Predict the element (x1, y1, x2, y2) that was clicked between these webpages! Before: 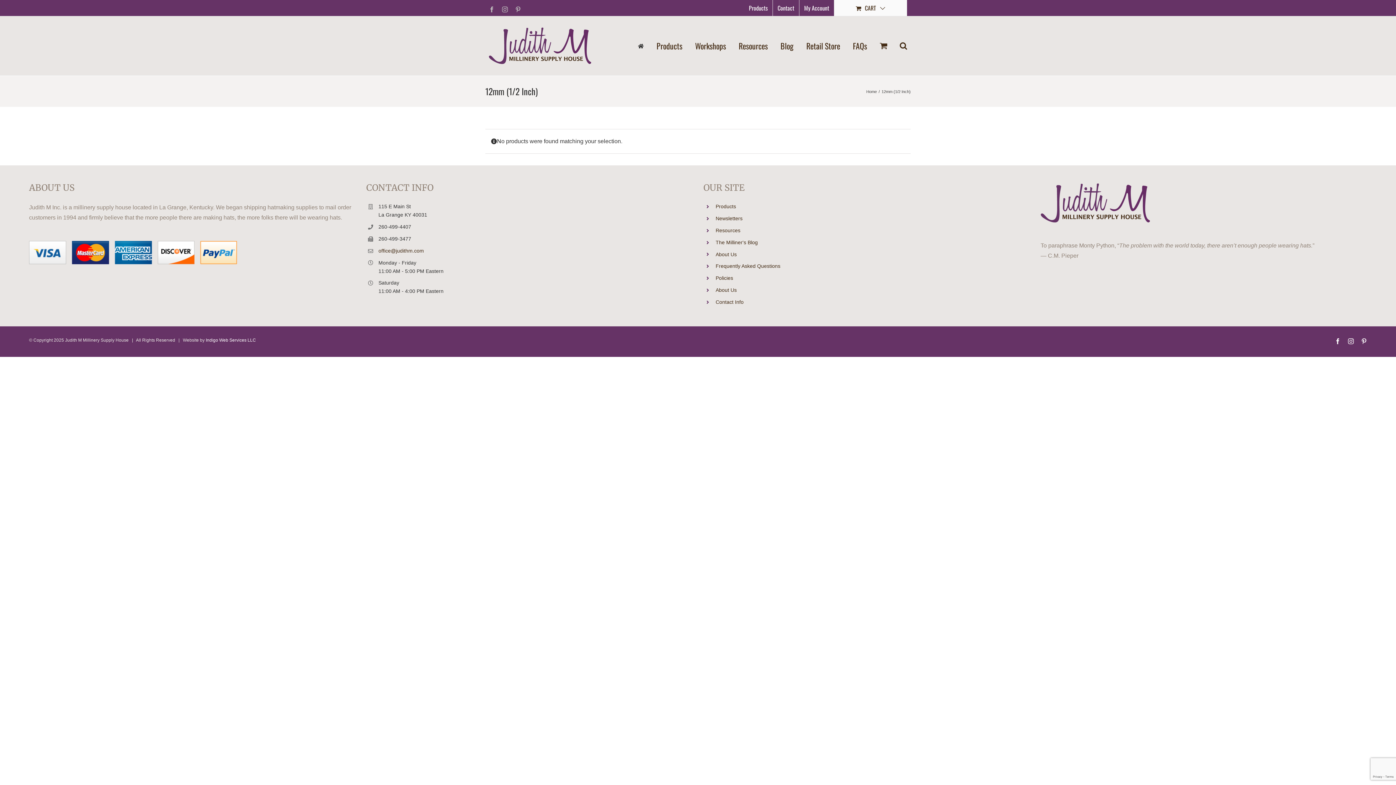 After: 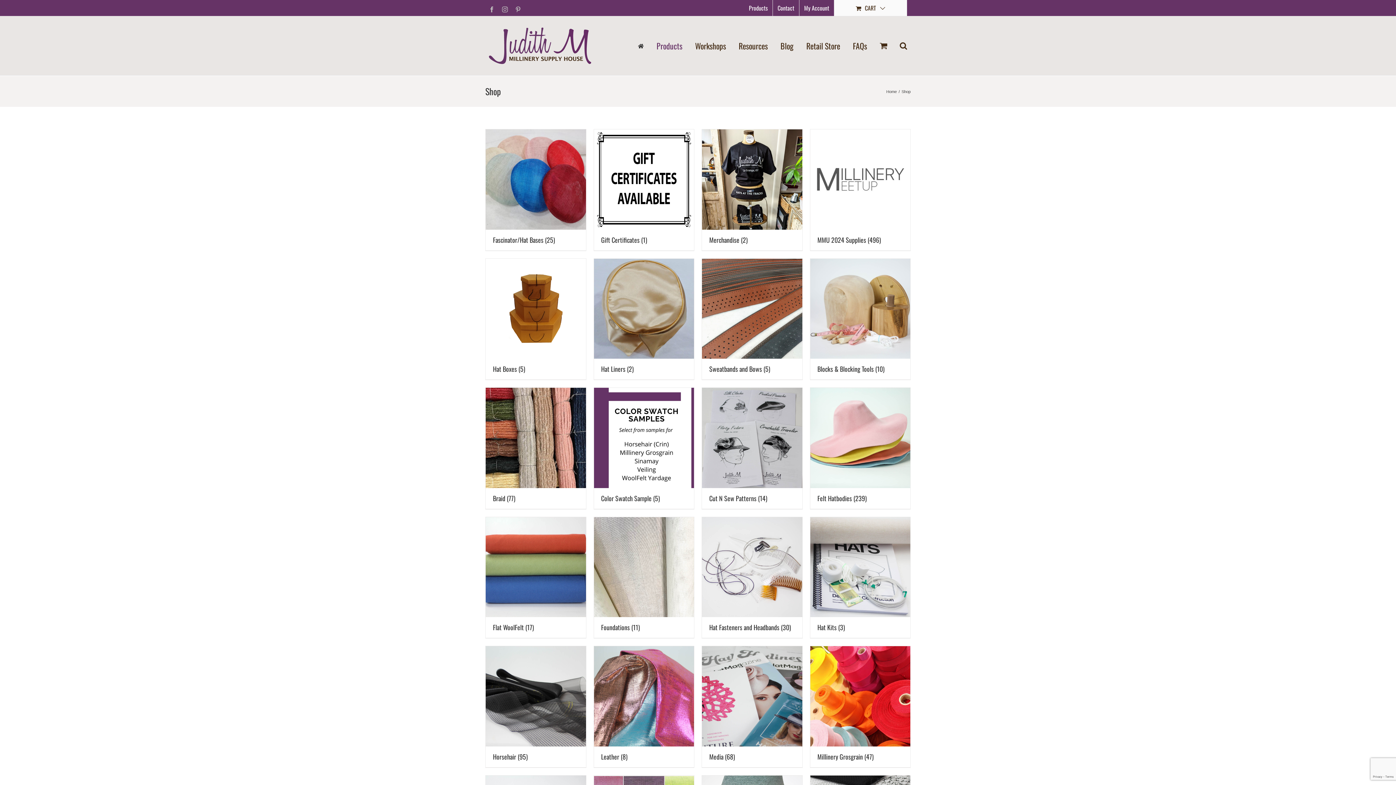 Action: bbox: (656, 16, 682, 75) label: Products